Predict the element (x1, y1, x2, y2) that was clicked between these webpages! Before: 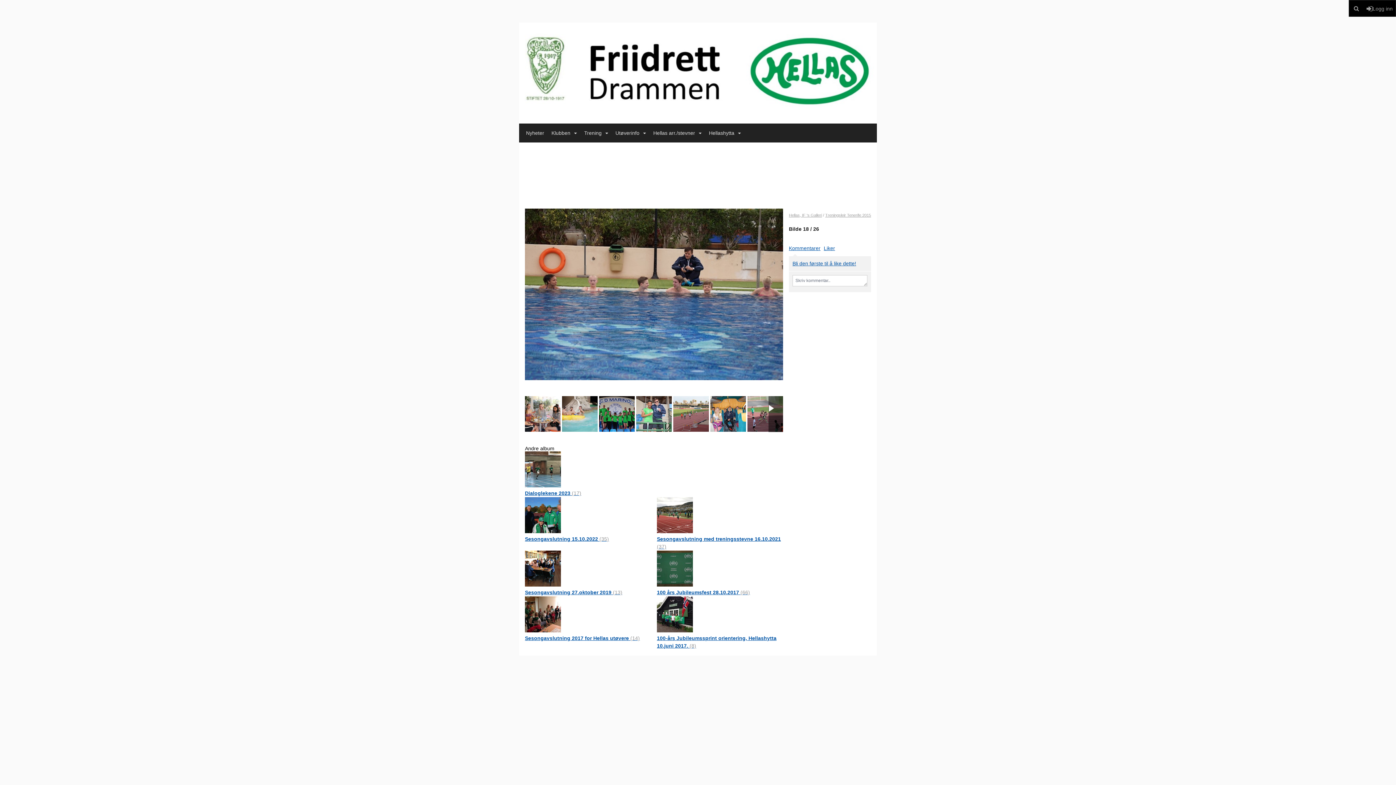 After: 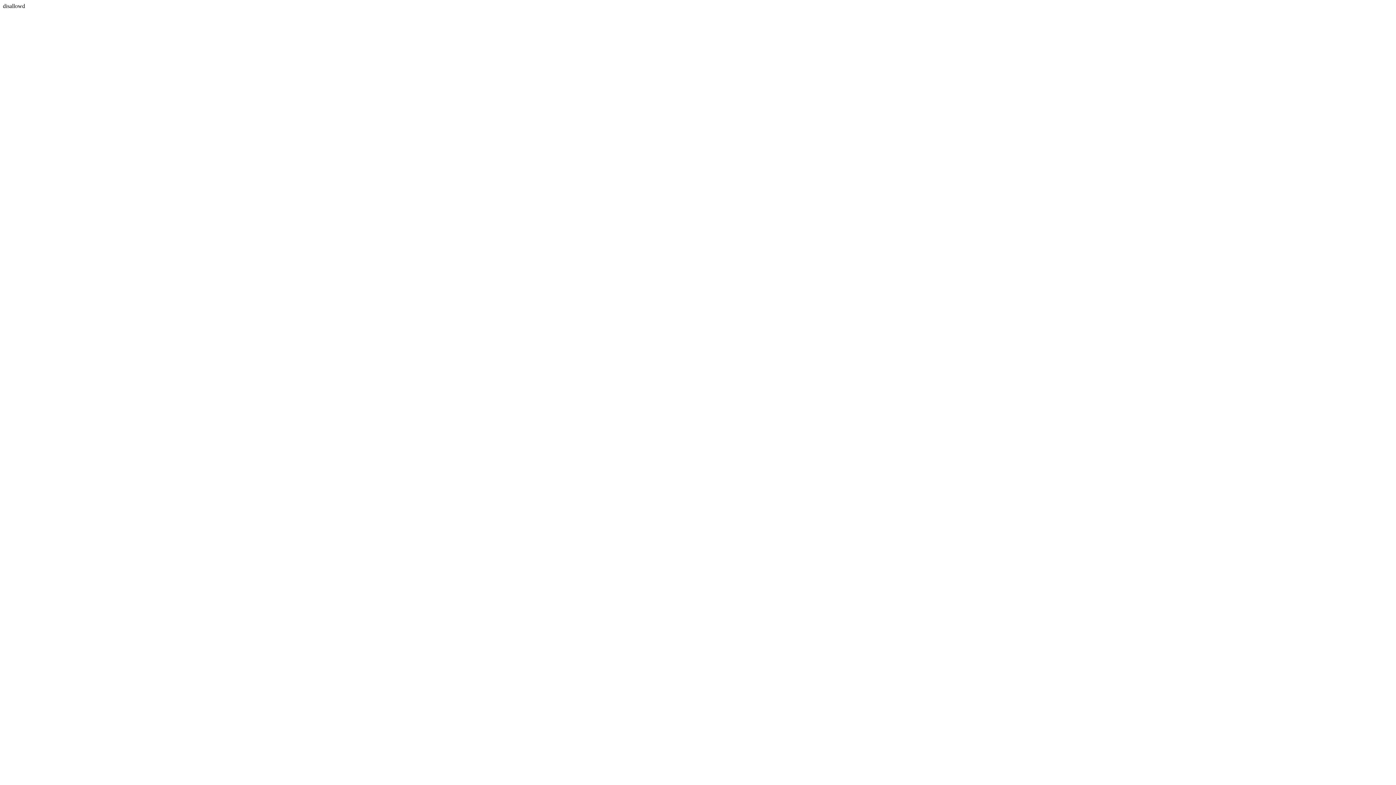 Action: label: Sesongavslutning 2017 for Hellas utøvere (14) bbox: (525, 635, 640, 641)